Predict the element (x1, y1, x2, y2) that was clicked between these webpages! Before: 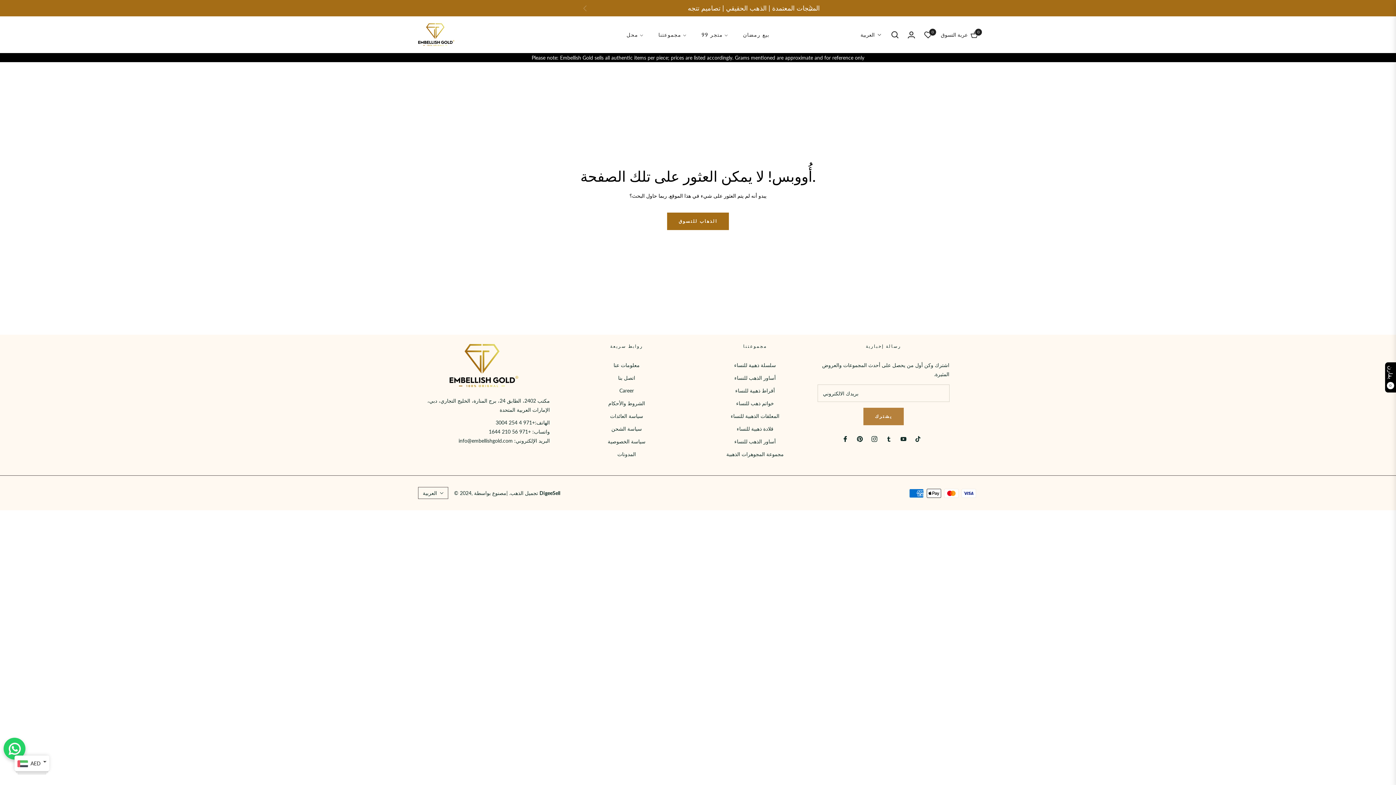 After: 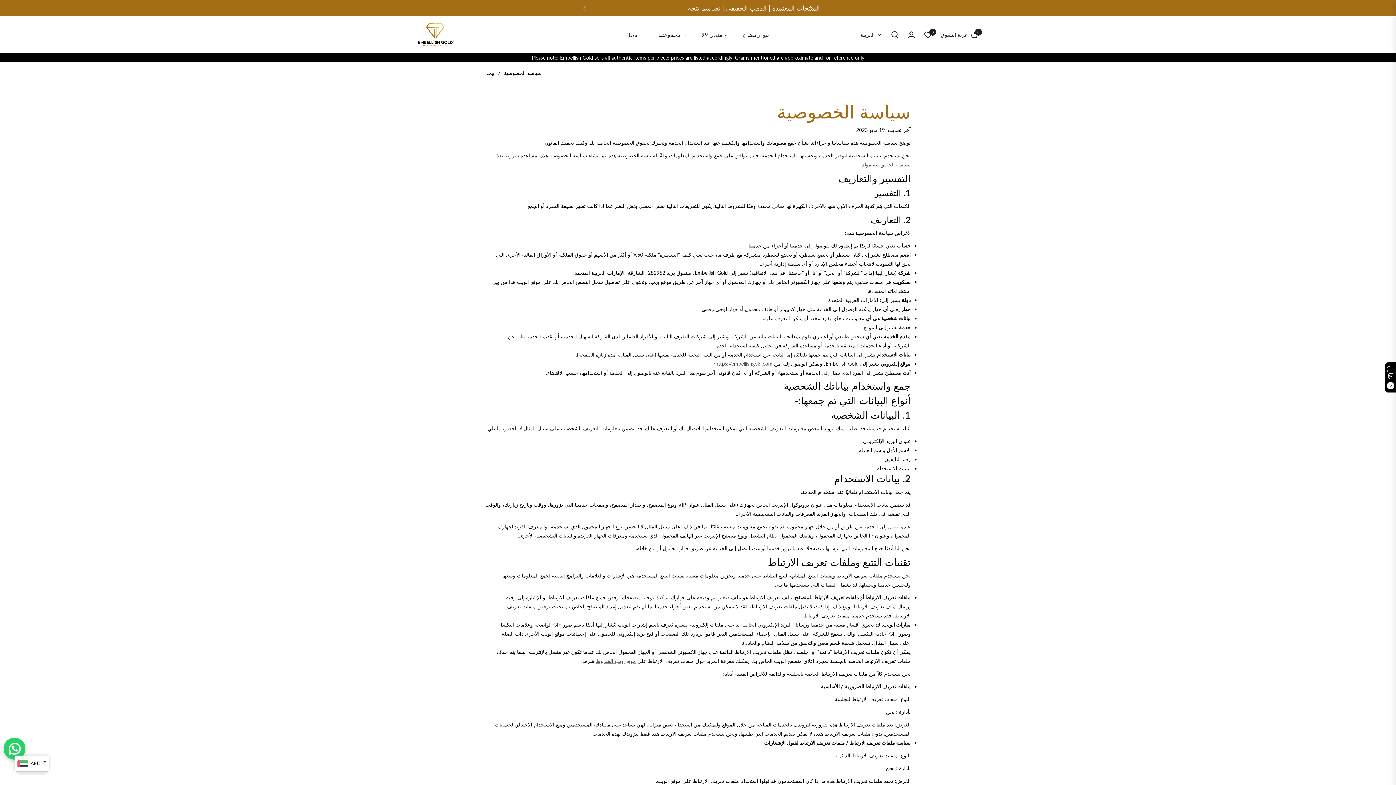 Action: bbox: (607, 438, 645, 444) label: سياسة الخصوصية